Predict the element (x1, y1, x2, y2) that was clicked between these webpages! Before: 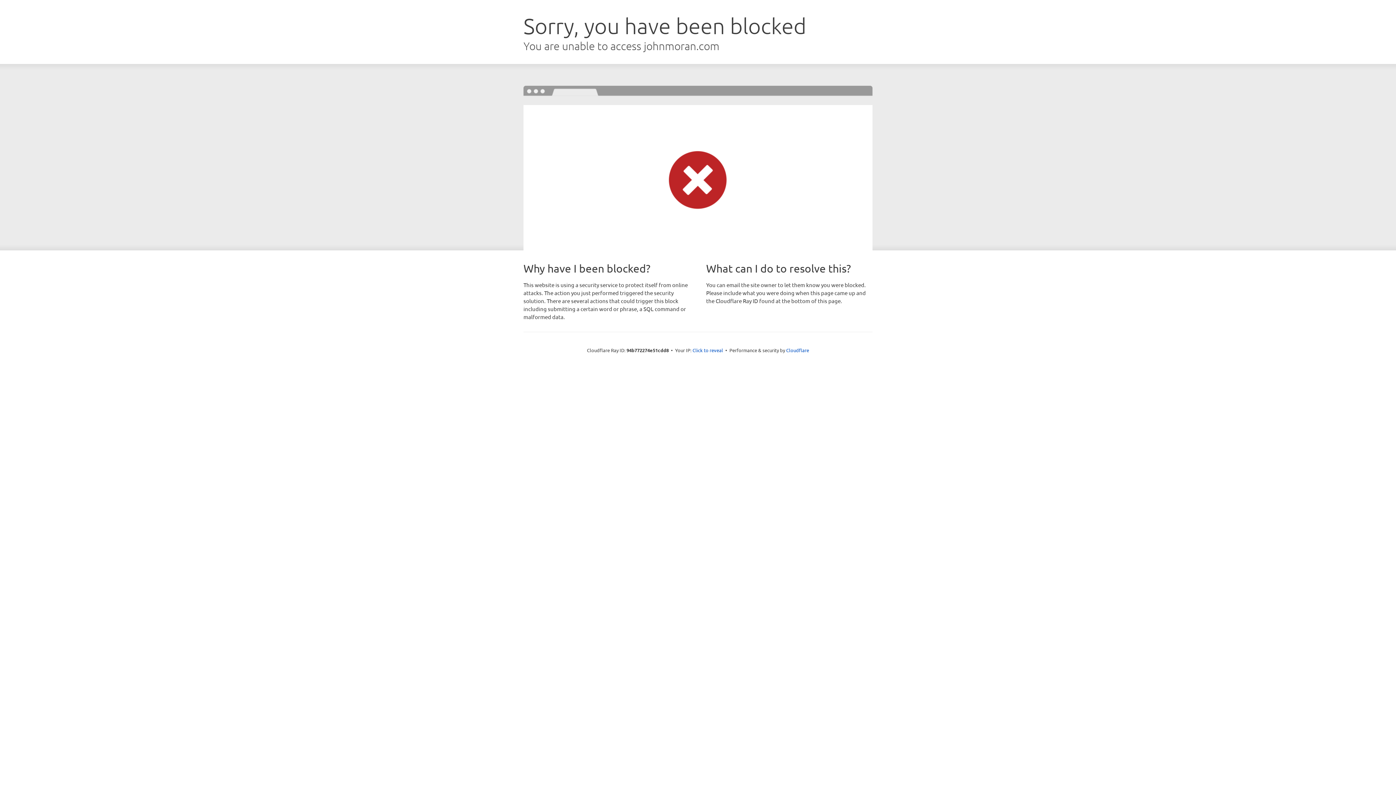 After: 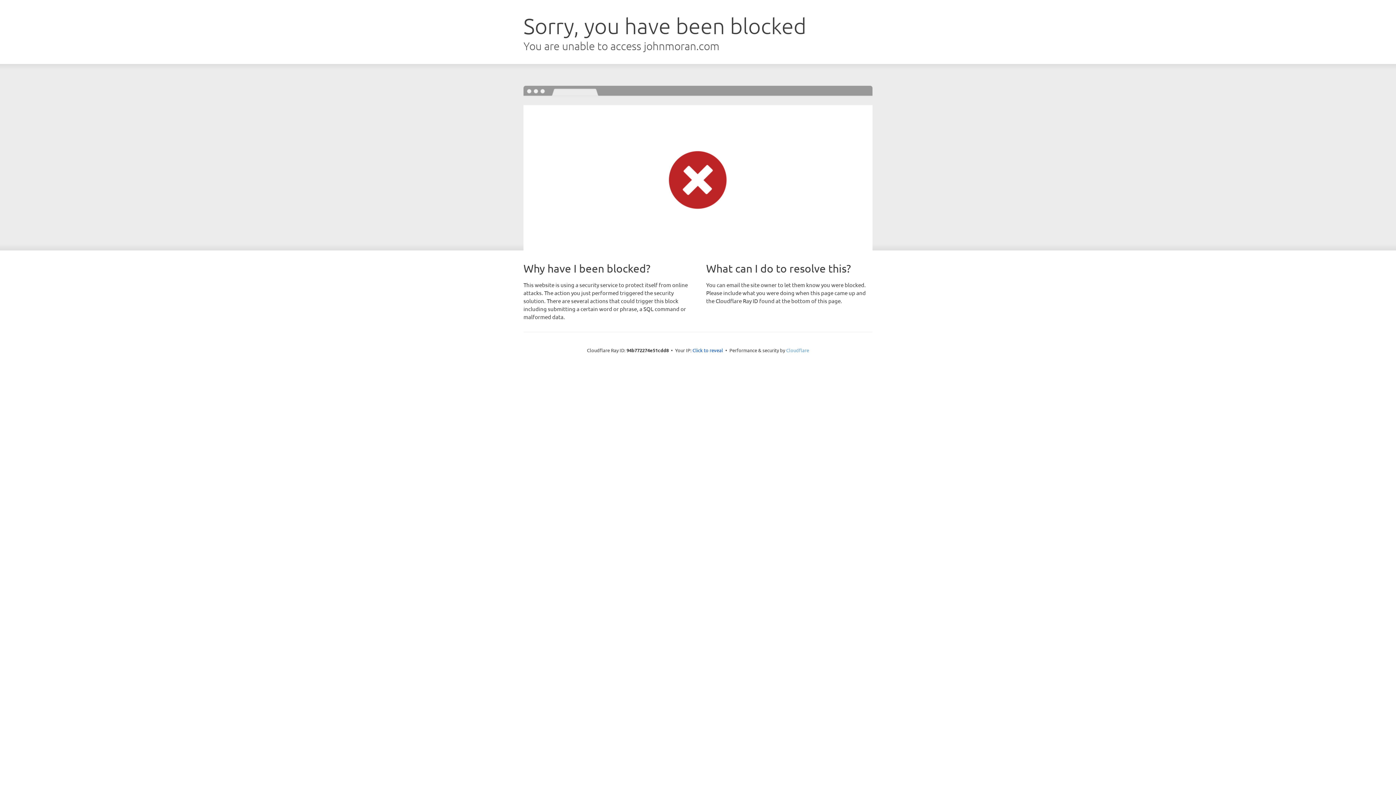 Action: label: Cloudflare bbox: (786, 347, 809, 353)